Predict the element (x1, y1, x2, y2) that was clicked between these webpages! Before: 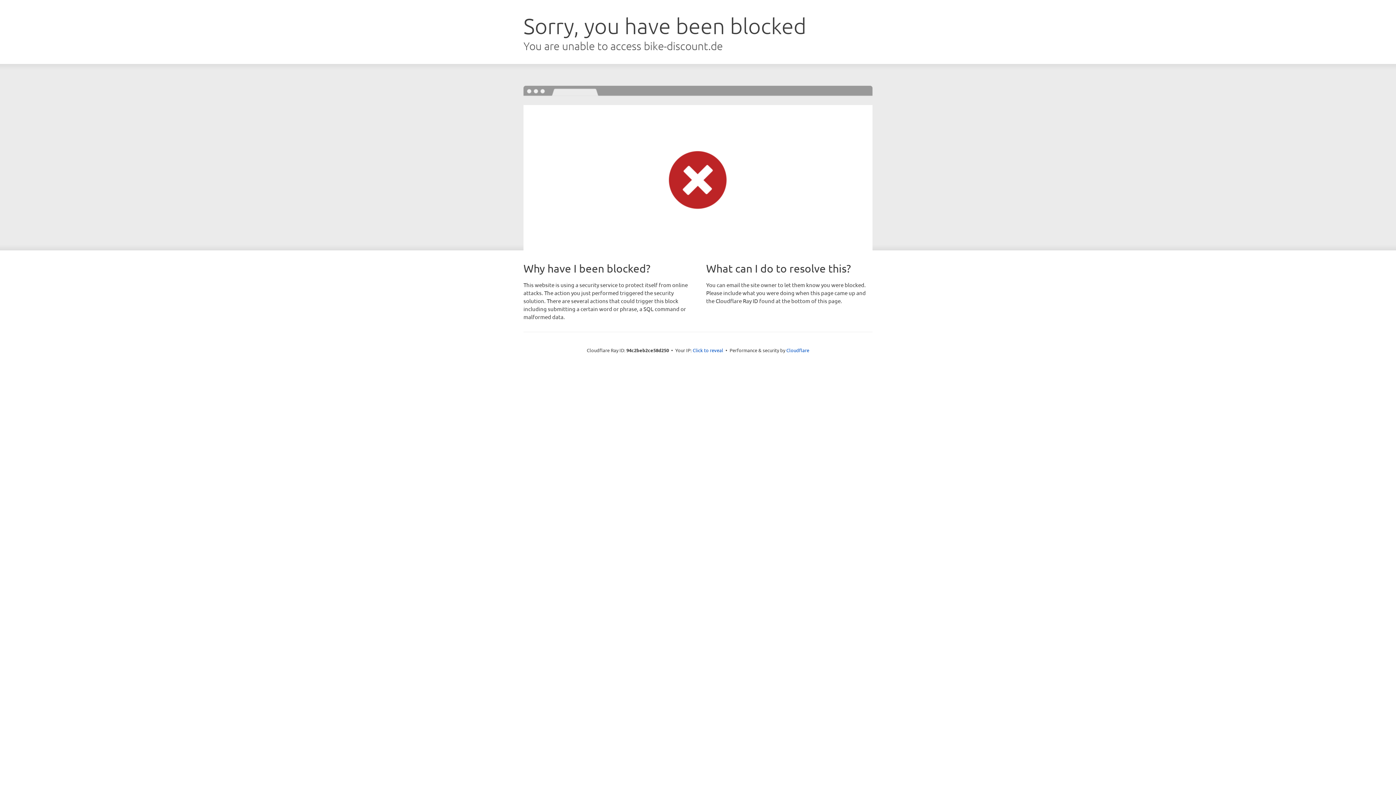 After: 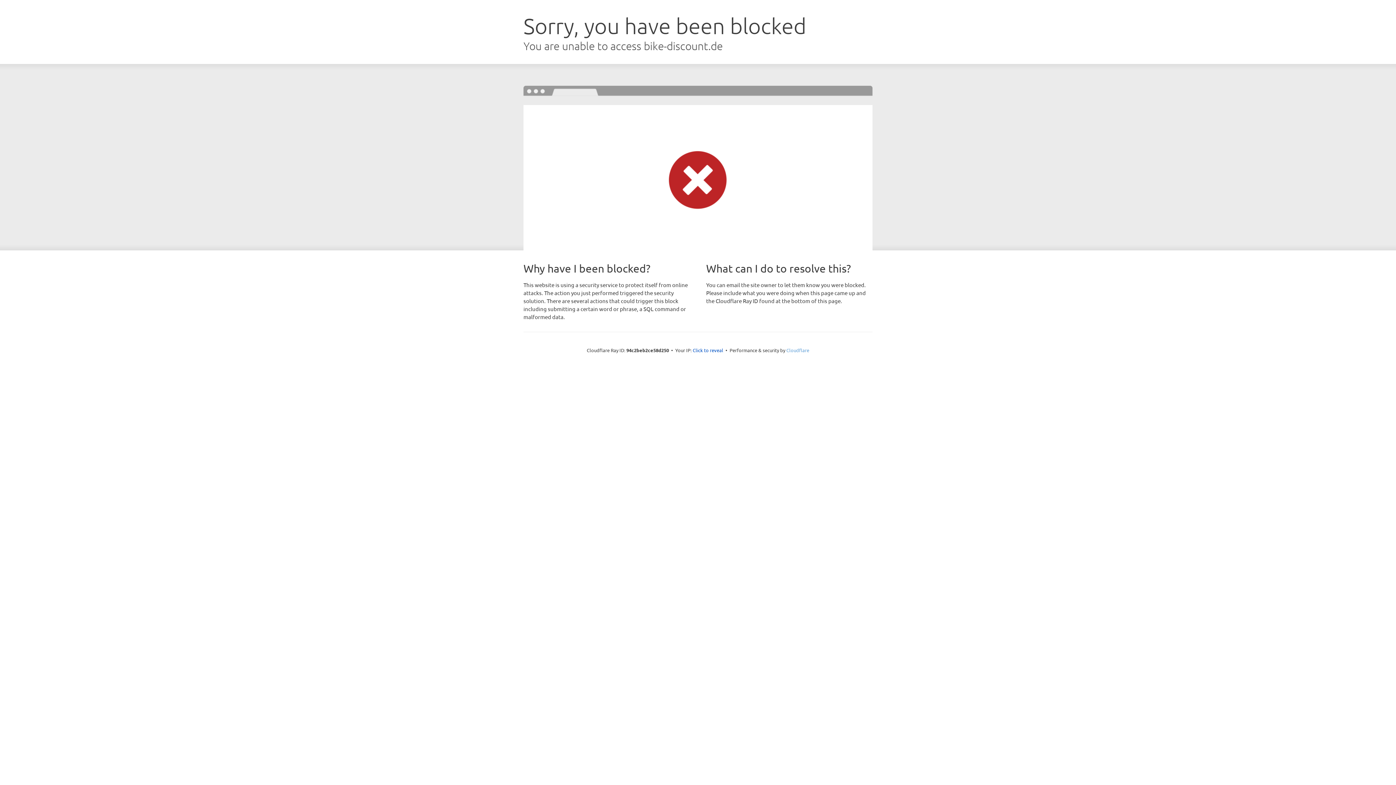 Action: label: Cloudflare bbox: (786, 347, 809, 353)